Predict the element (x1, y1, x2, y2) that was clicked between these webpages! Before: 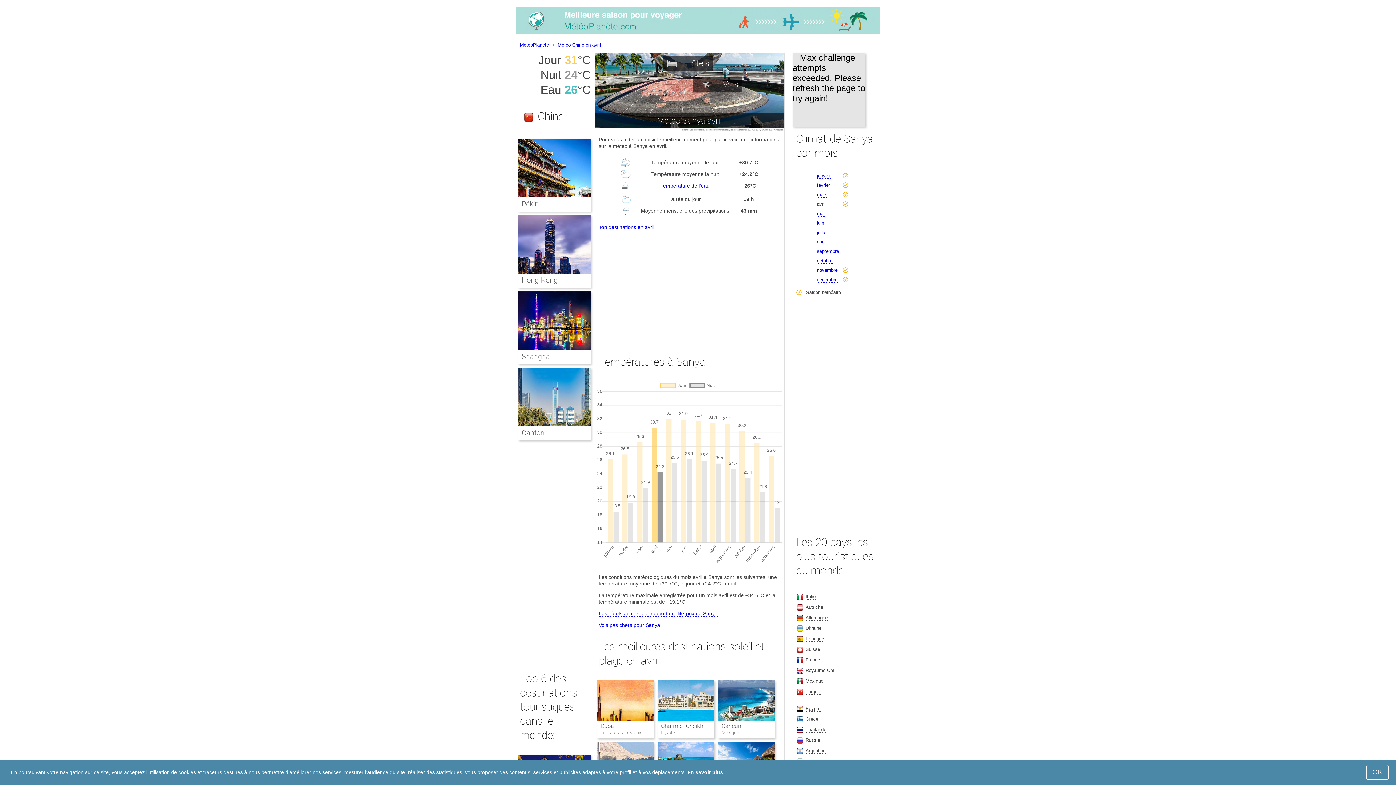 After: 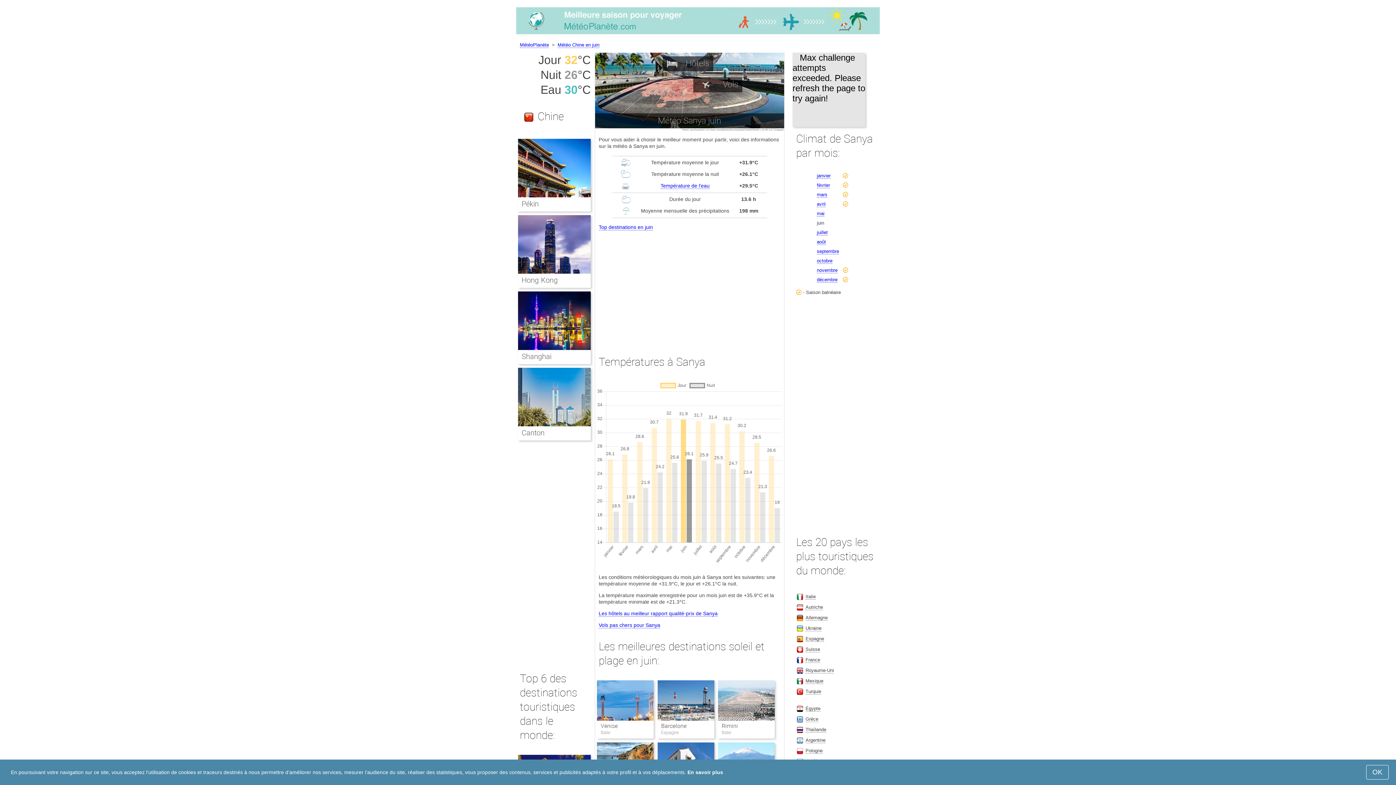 Action: label: juin bbox: (817, 220, 824, 226)